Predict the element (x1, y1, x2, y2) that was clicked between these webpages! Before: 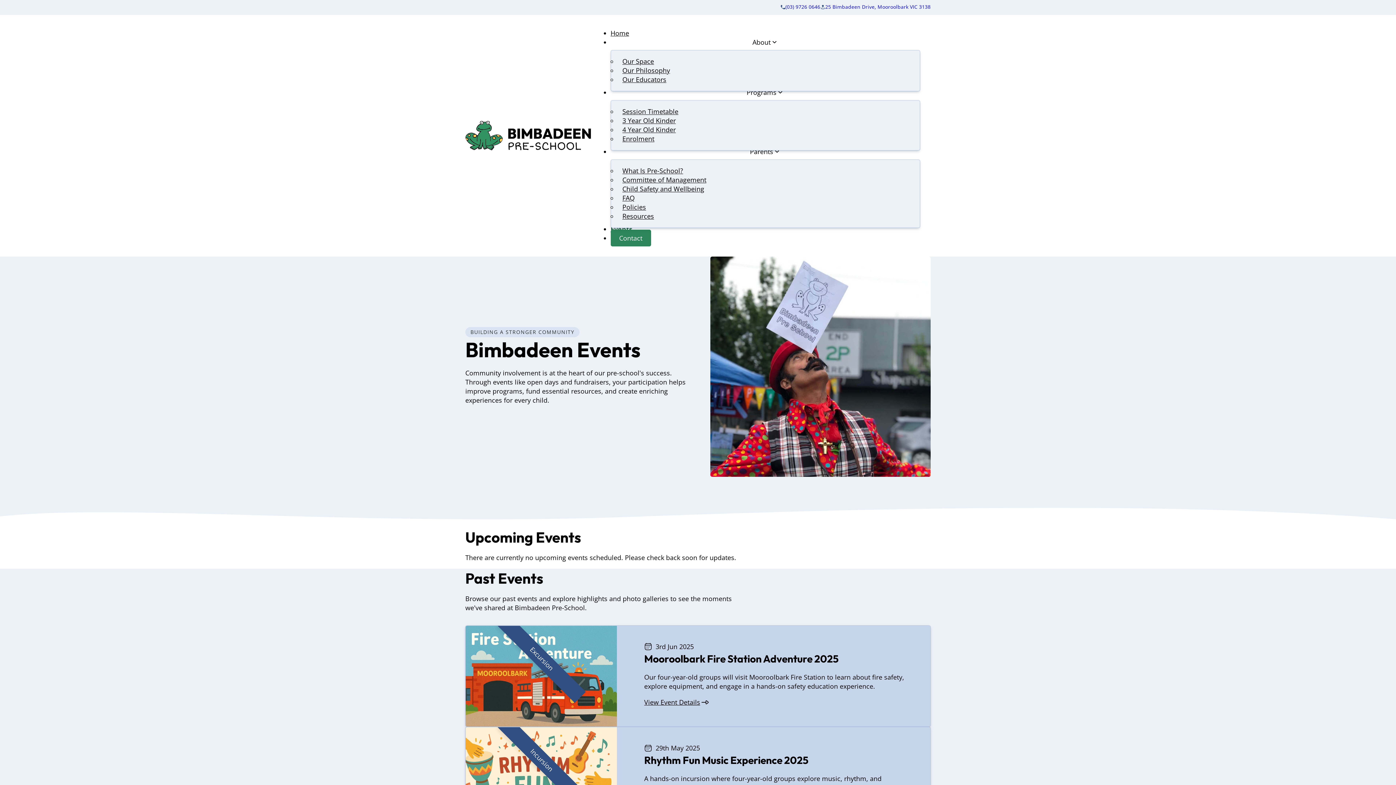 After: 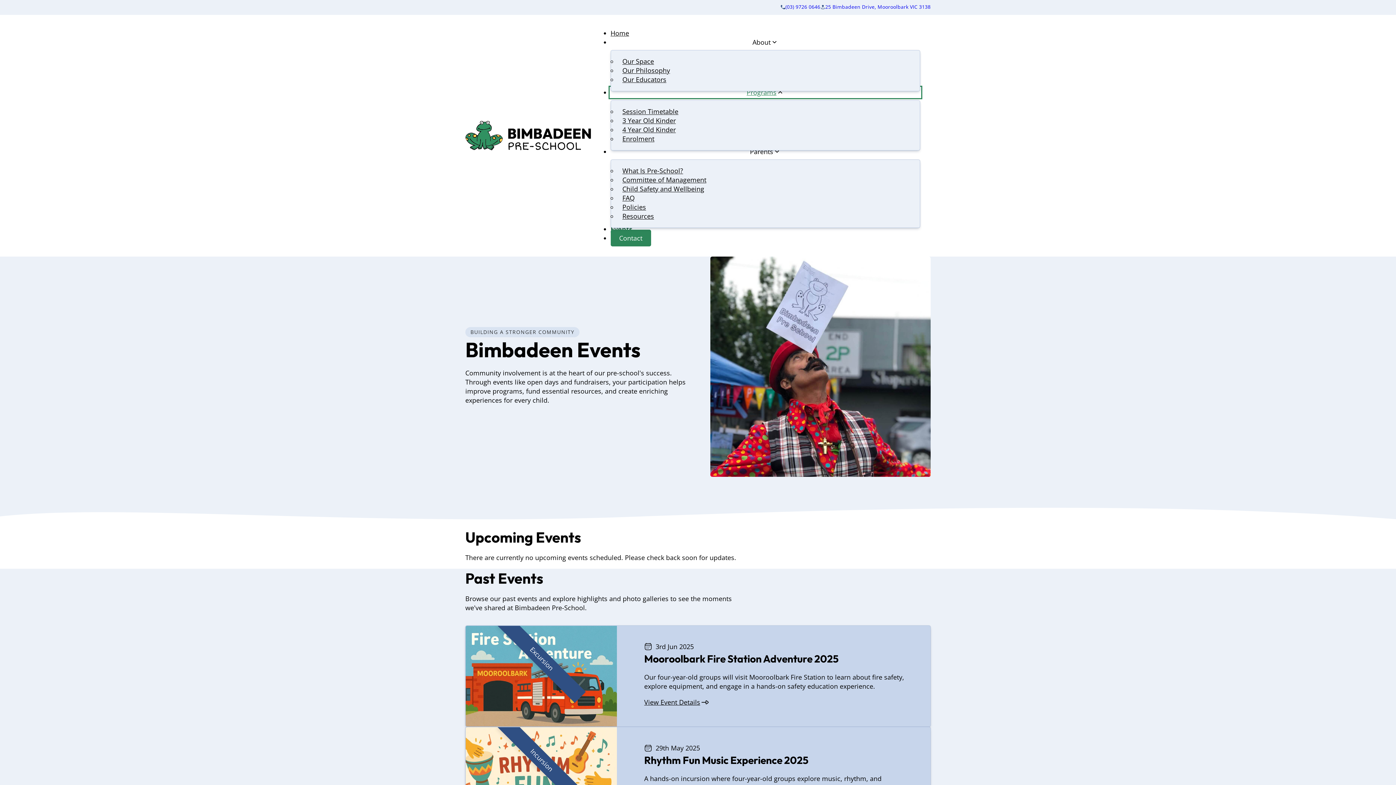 Action: label: Programs Sub menu bbox: (776, 88, 784, 96)